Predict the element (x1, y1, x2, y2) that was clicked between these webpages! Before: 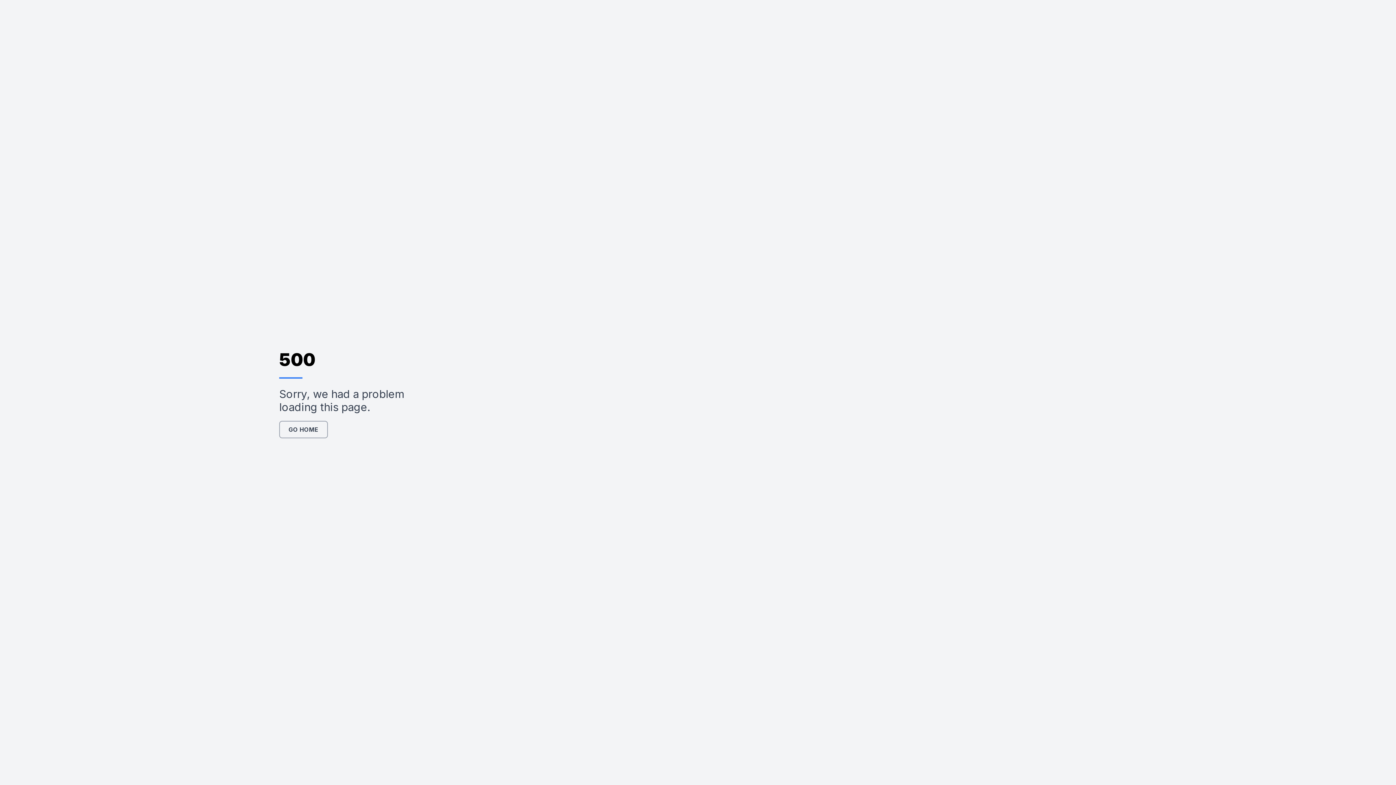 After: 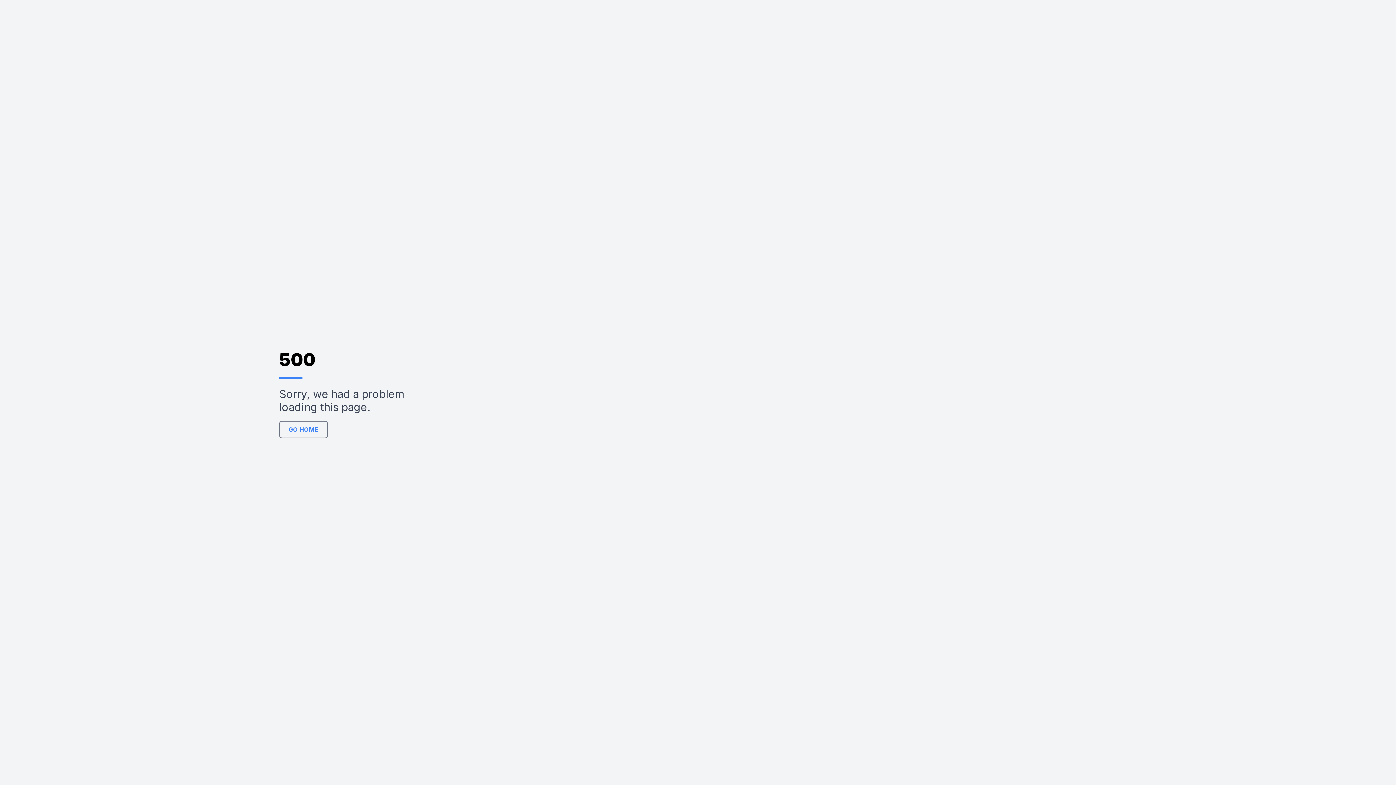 Action: bbox: (279, 421, 327, 438) label: GO HOME